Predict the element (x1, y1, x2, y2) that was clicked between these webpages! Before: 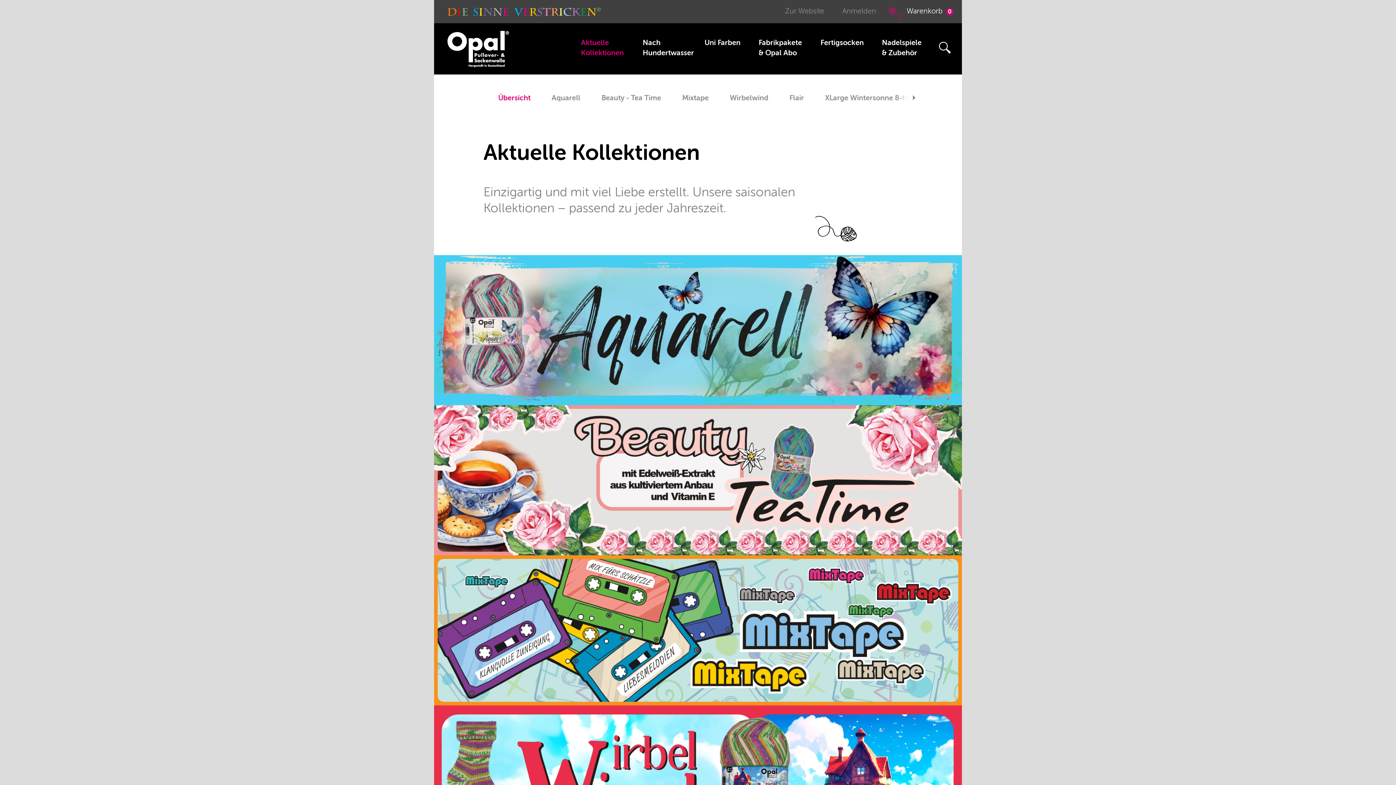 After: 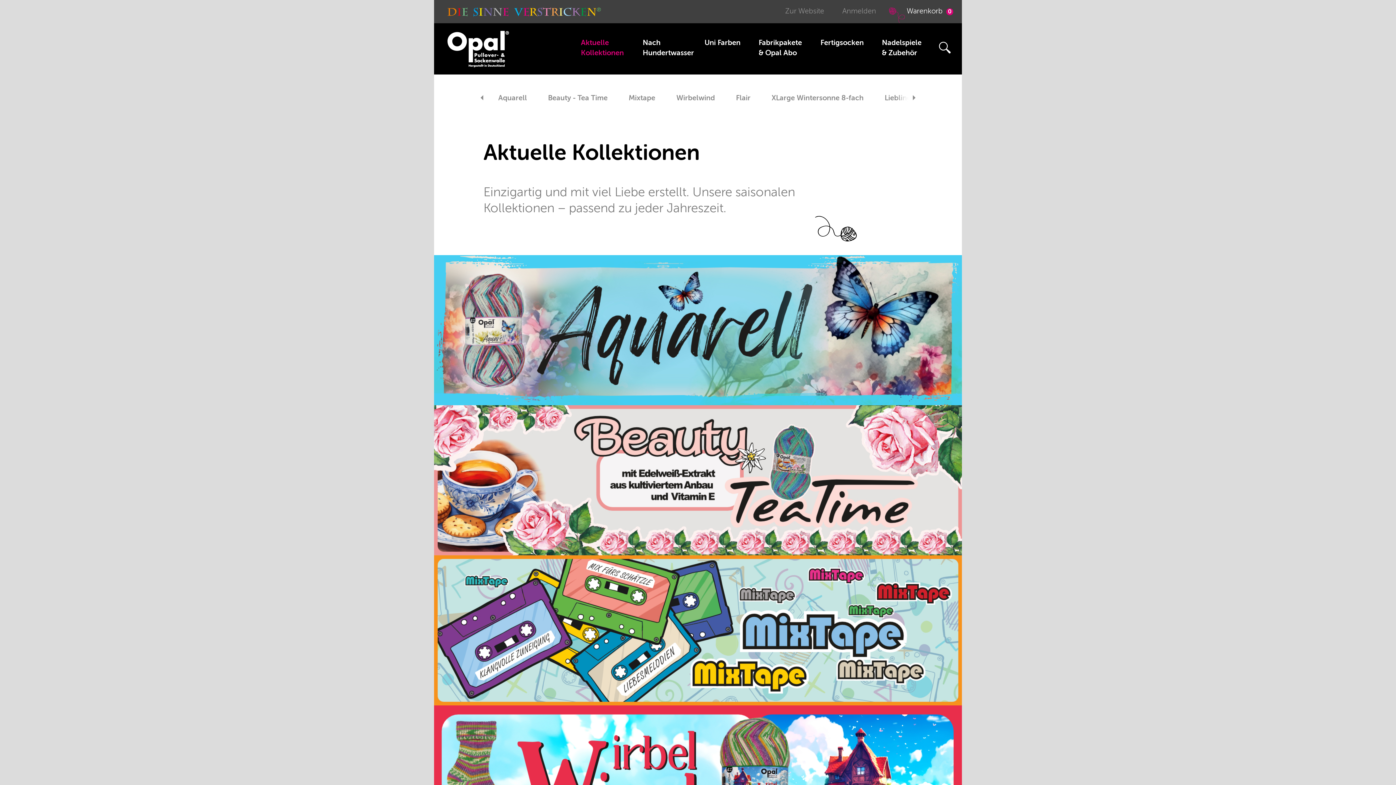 Action: bbox: (908, 74, 915, 123)